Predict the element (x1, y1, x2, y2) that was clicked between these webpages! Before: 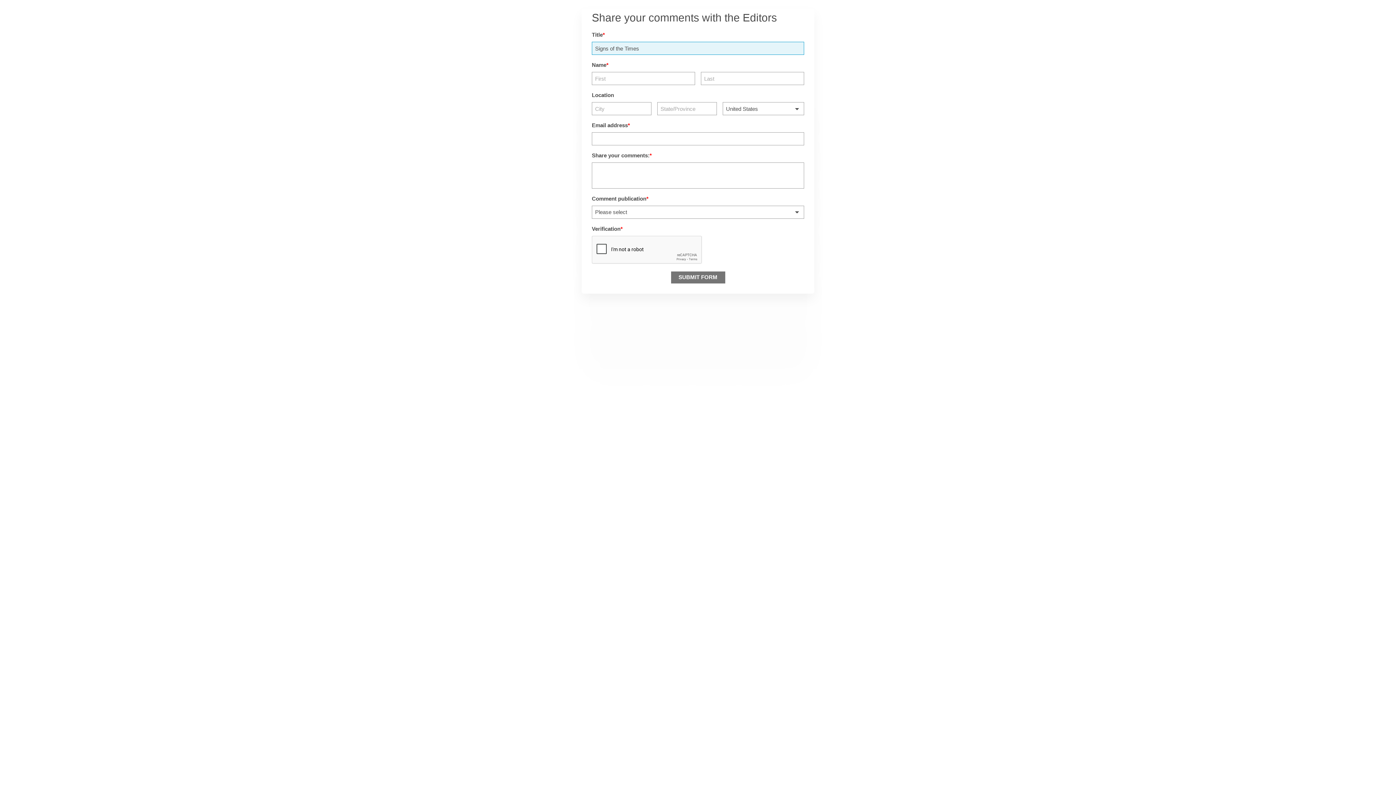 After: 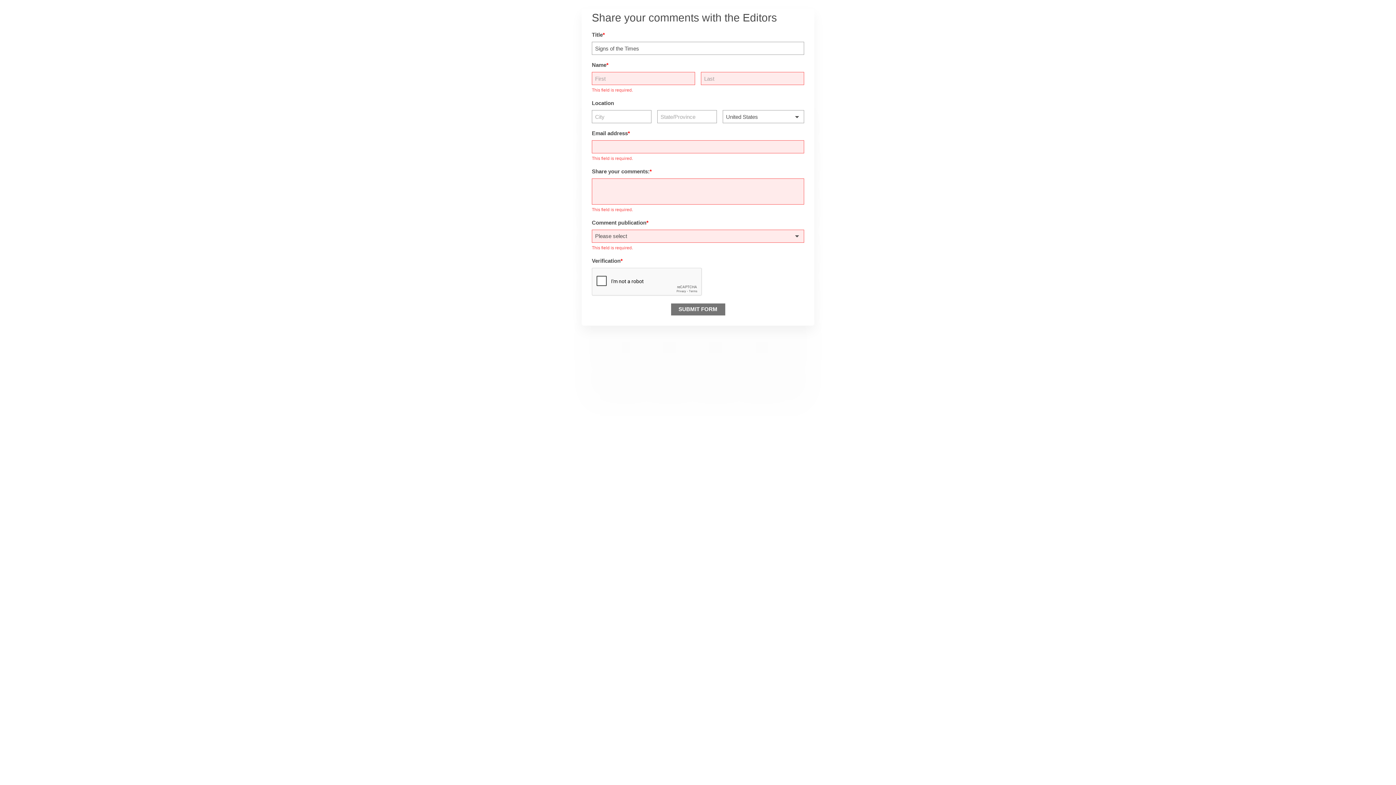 Action: bbox: (671, 271, 725, 283) label: SUBMIT FORM